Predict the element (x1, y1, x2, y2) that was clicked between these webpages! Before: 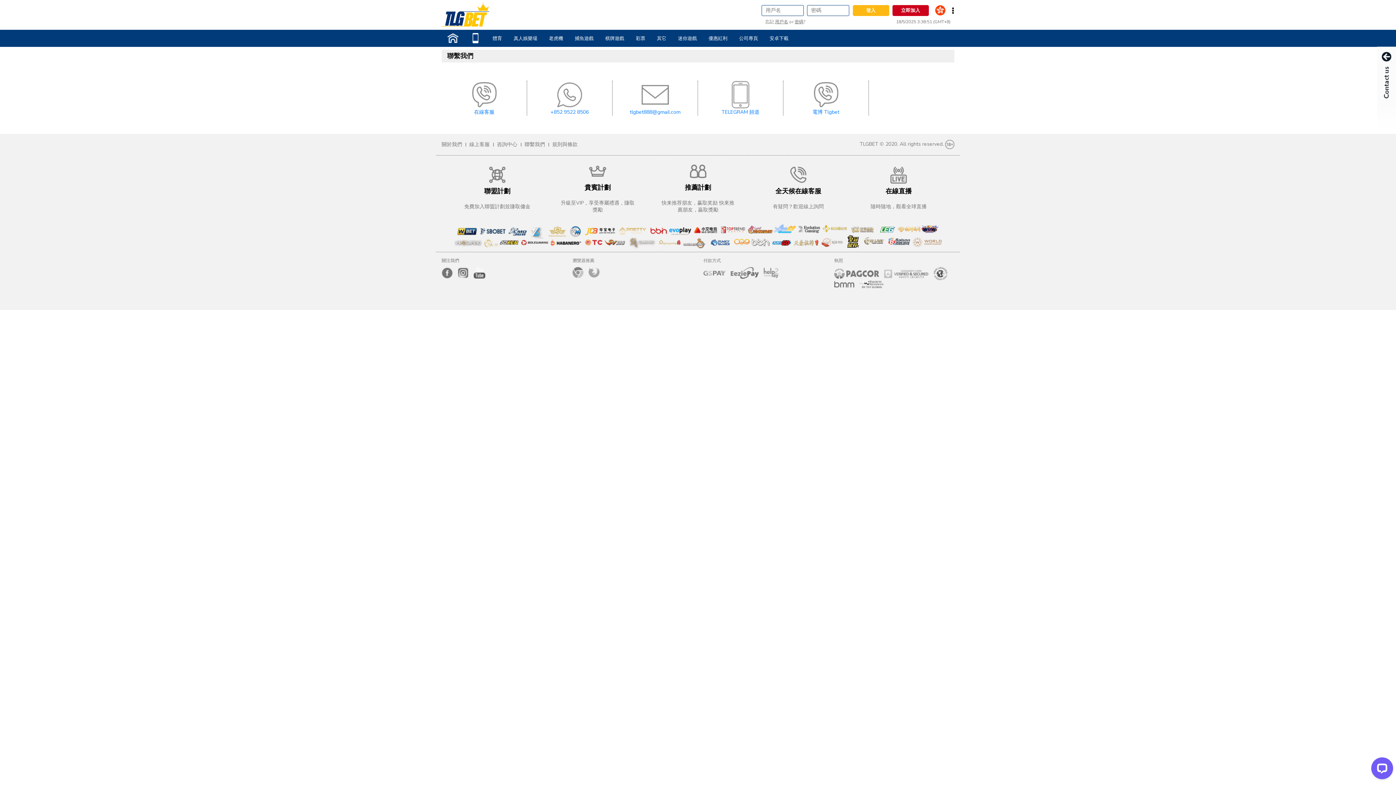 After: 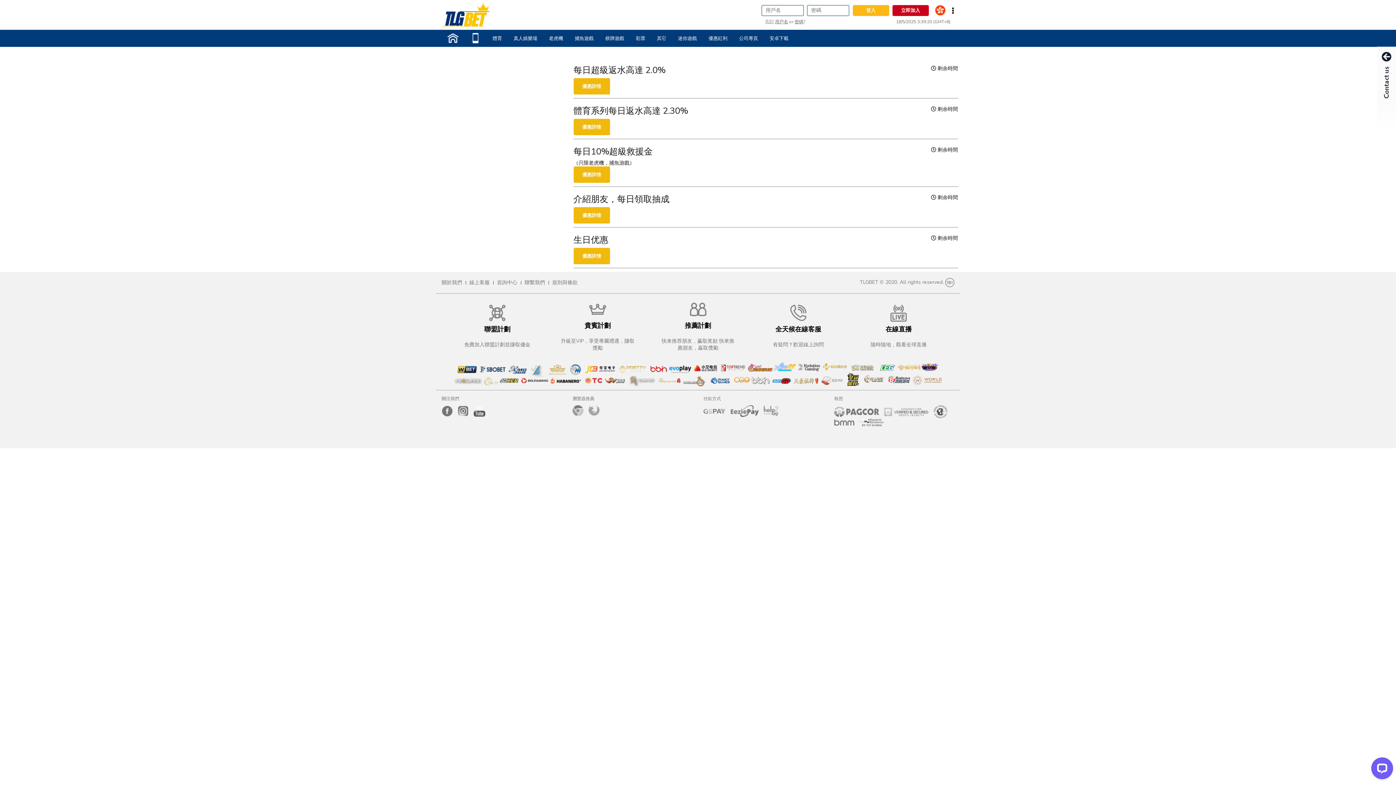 Action: bbox: (708, 35, 727, 41) label: 優惠紅利